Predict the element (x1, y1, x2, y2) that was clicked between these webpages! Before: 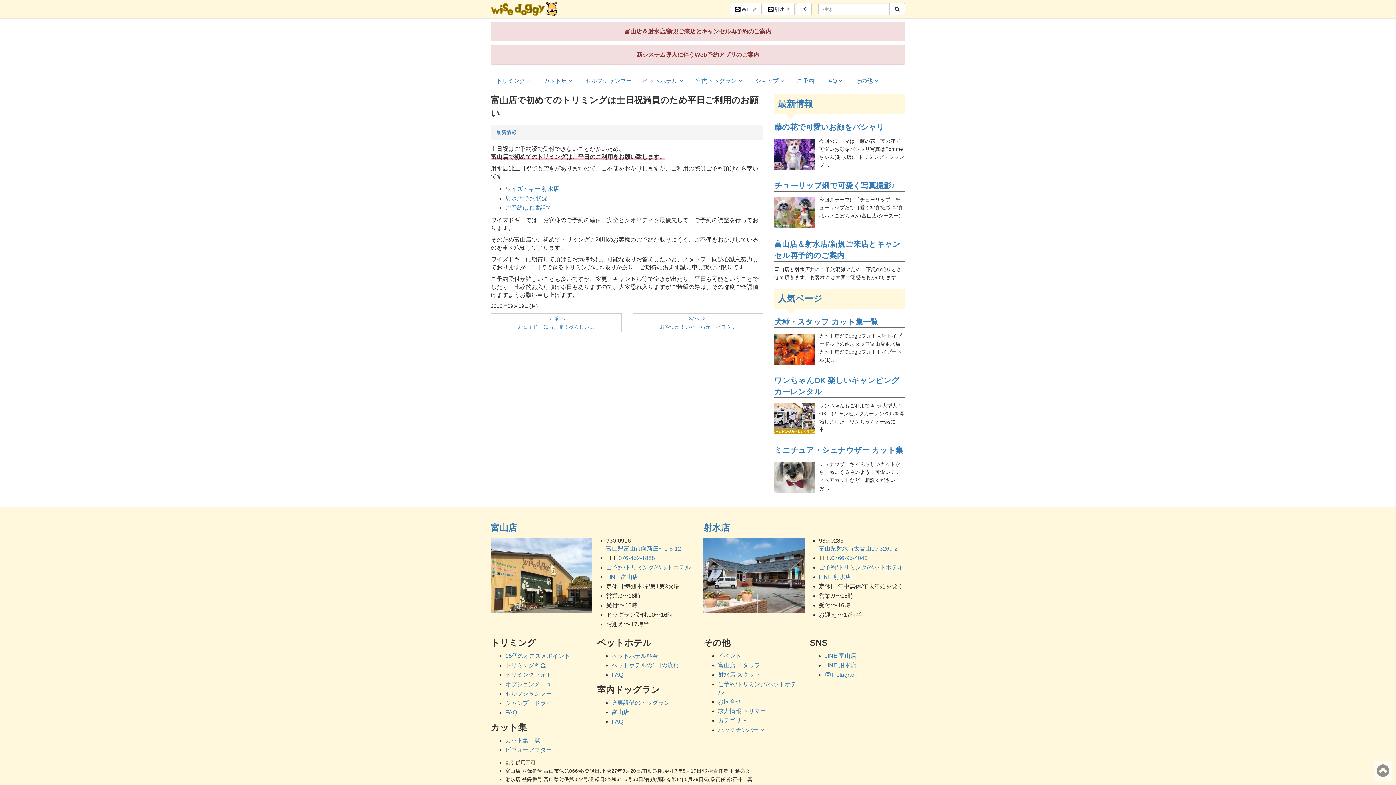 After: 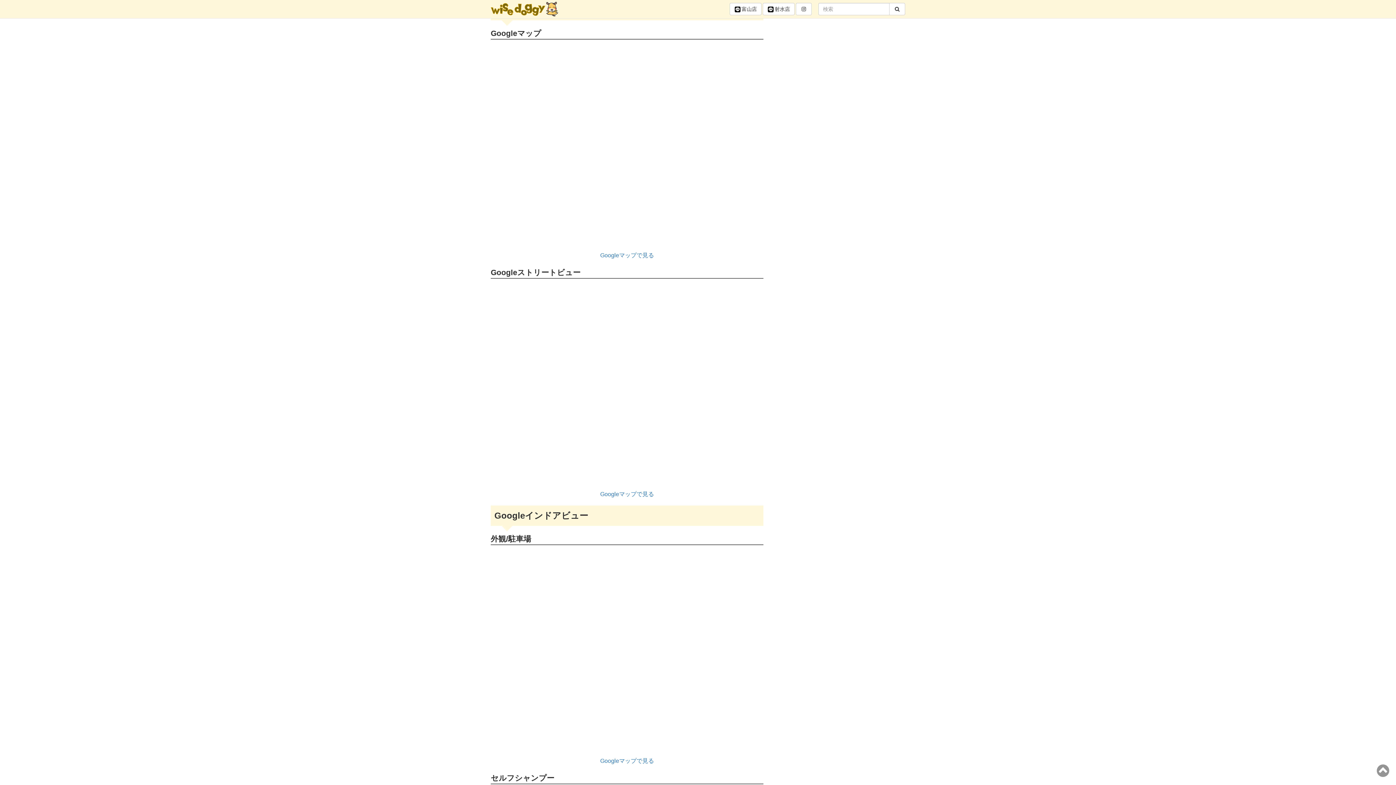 Action: bbox: (606, 545, 681, 552) label: 富山県富山市向新庄町1-5-12